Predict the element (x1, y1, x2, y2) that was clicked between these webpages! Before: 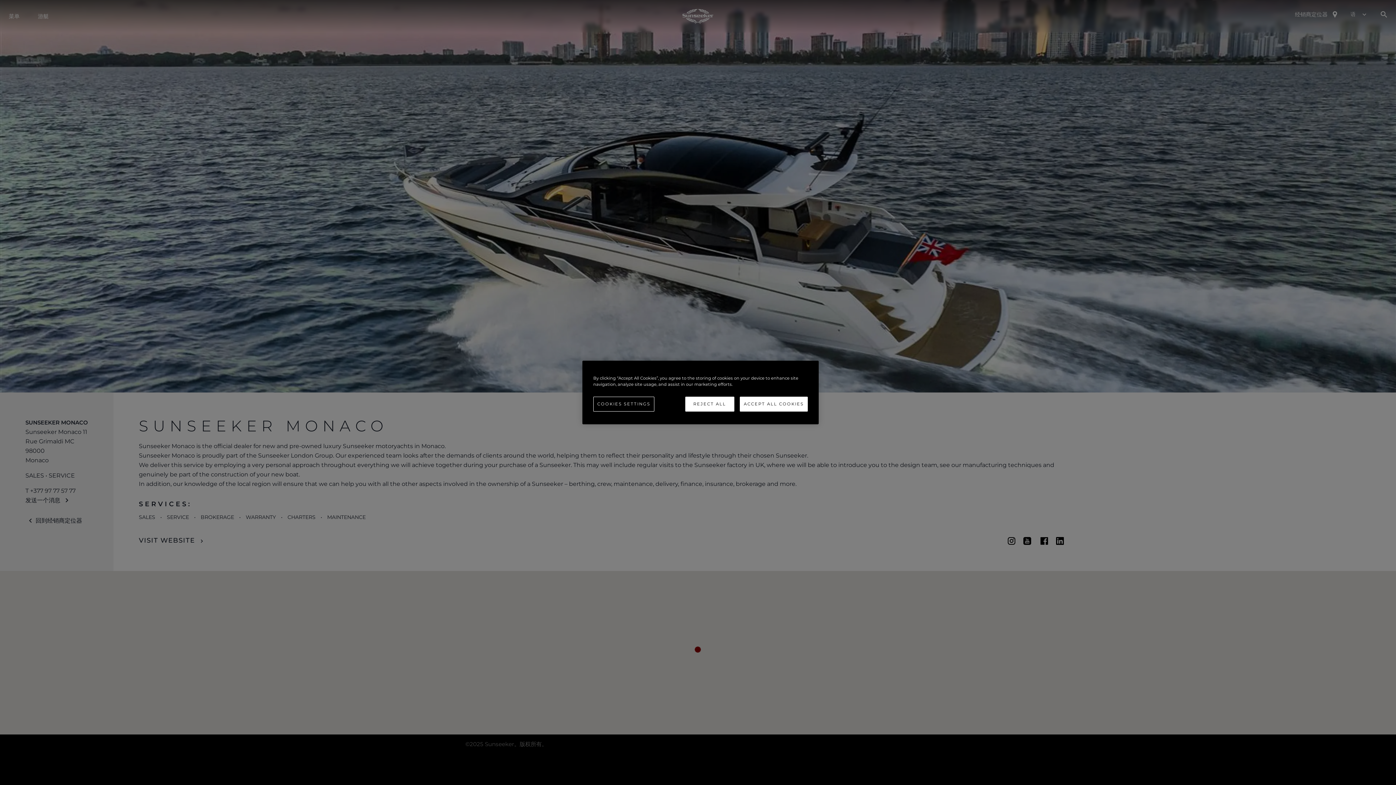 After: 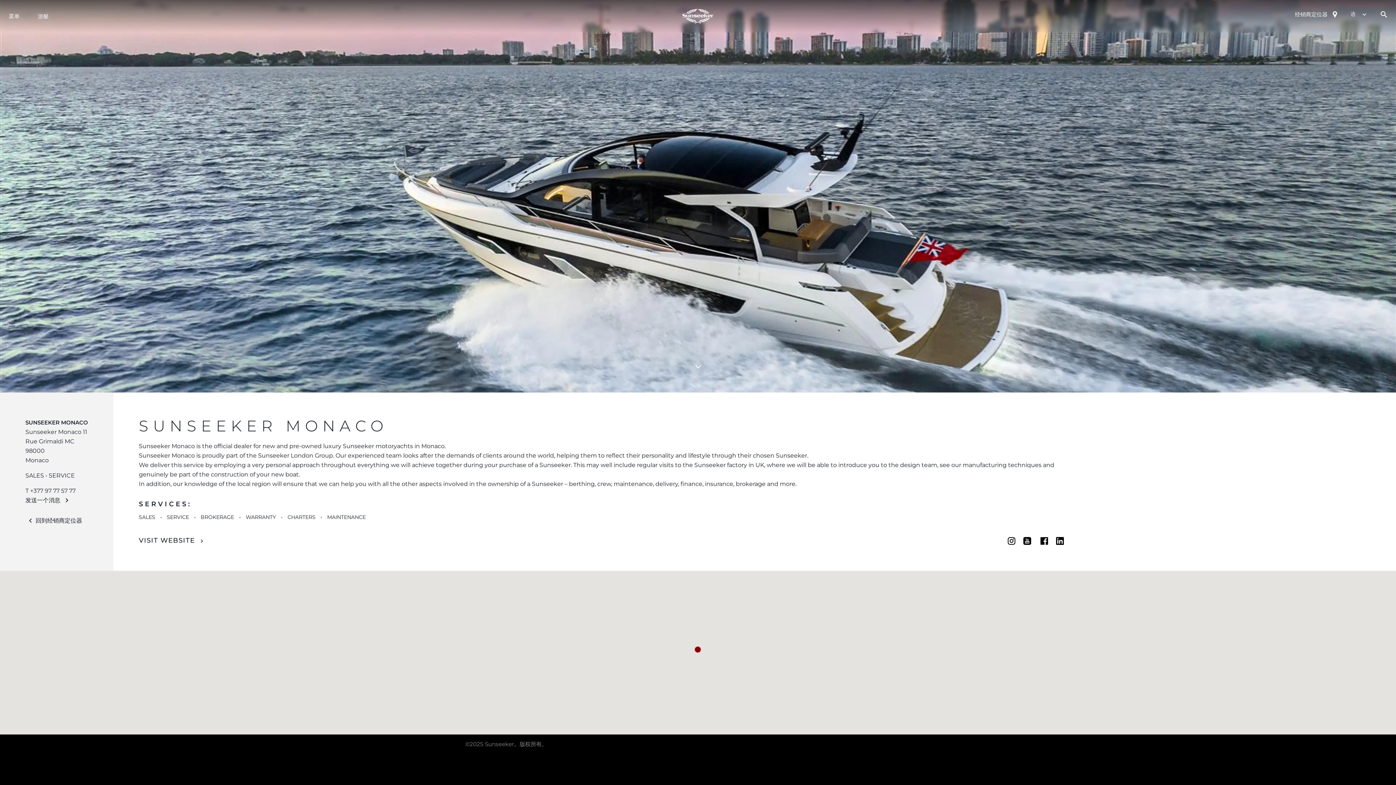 Action: label: REJECT ALL bbox: (685, 396, 734, 411)